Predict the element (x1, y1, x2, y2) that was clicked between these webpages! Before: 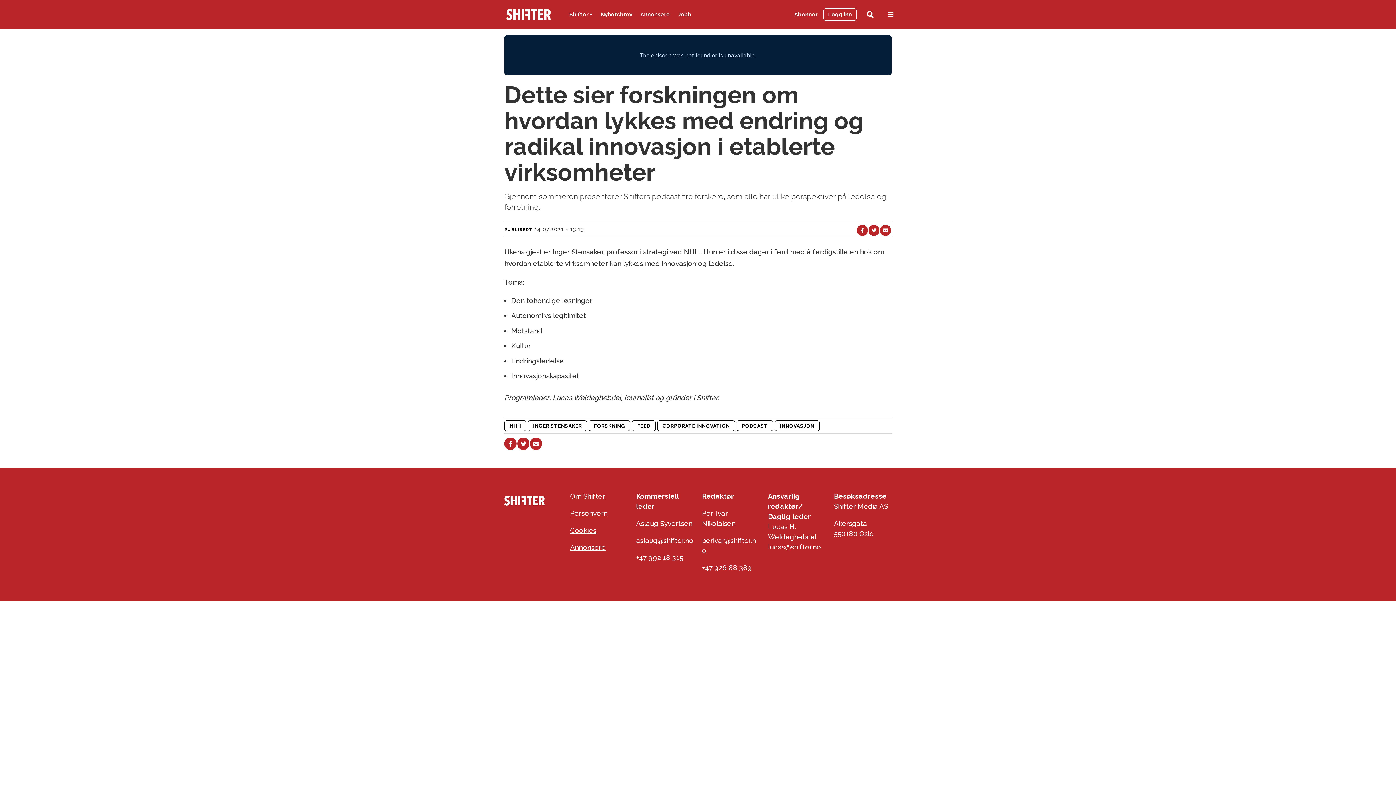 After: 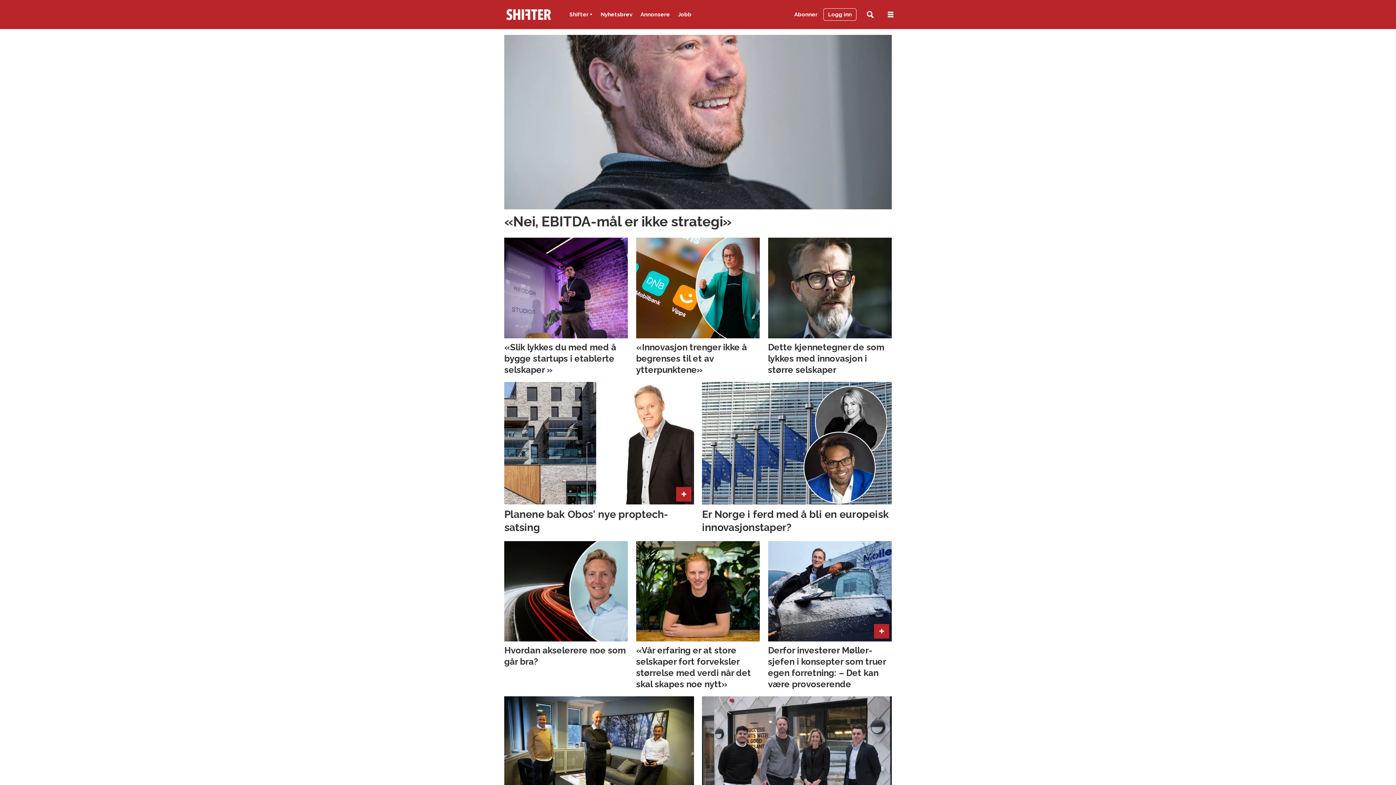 Action: bbox: (657, 420, 735, 431) label: CORPORATE INNOVATION